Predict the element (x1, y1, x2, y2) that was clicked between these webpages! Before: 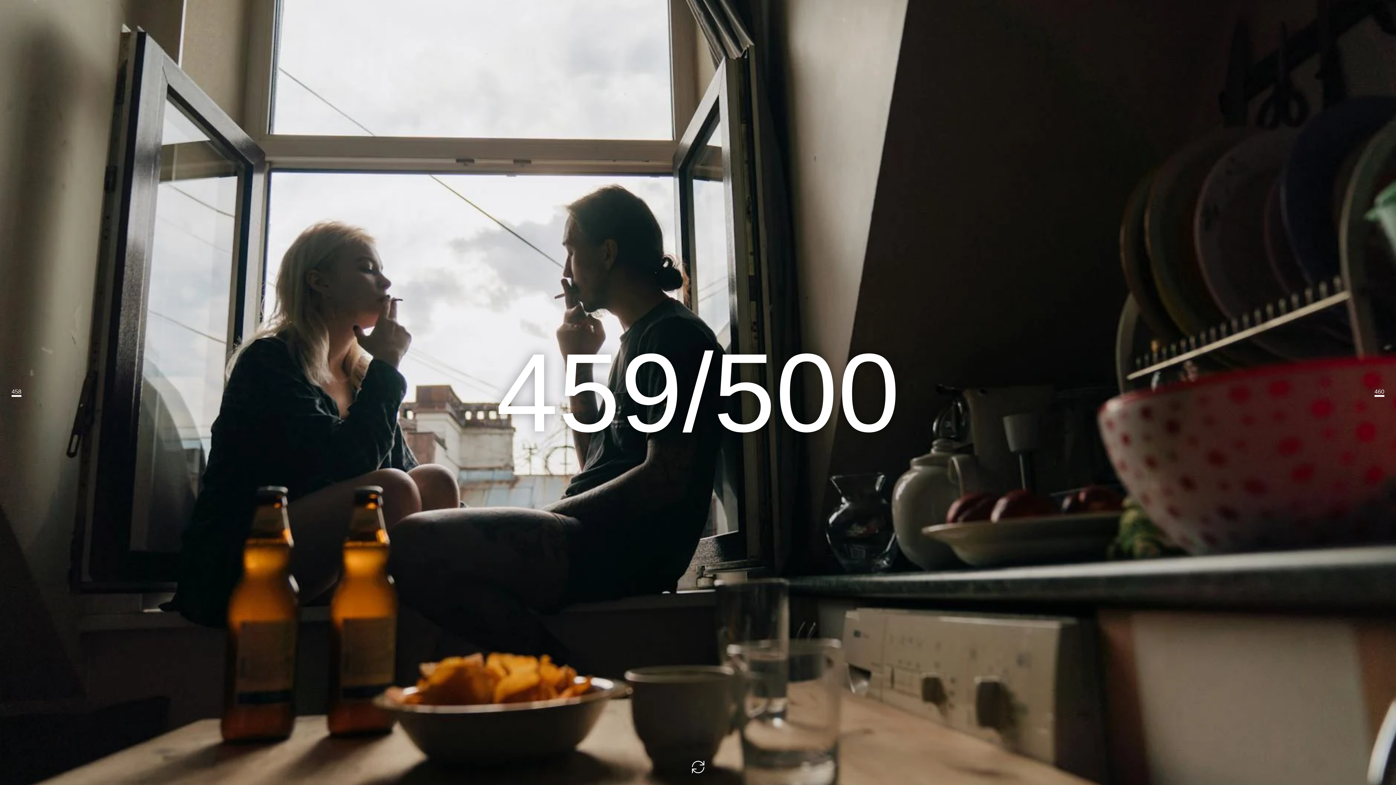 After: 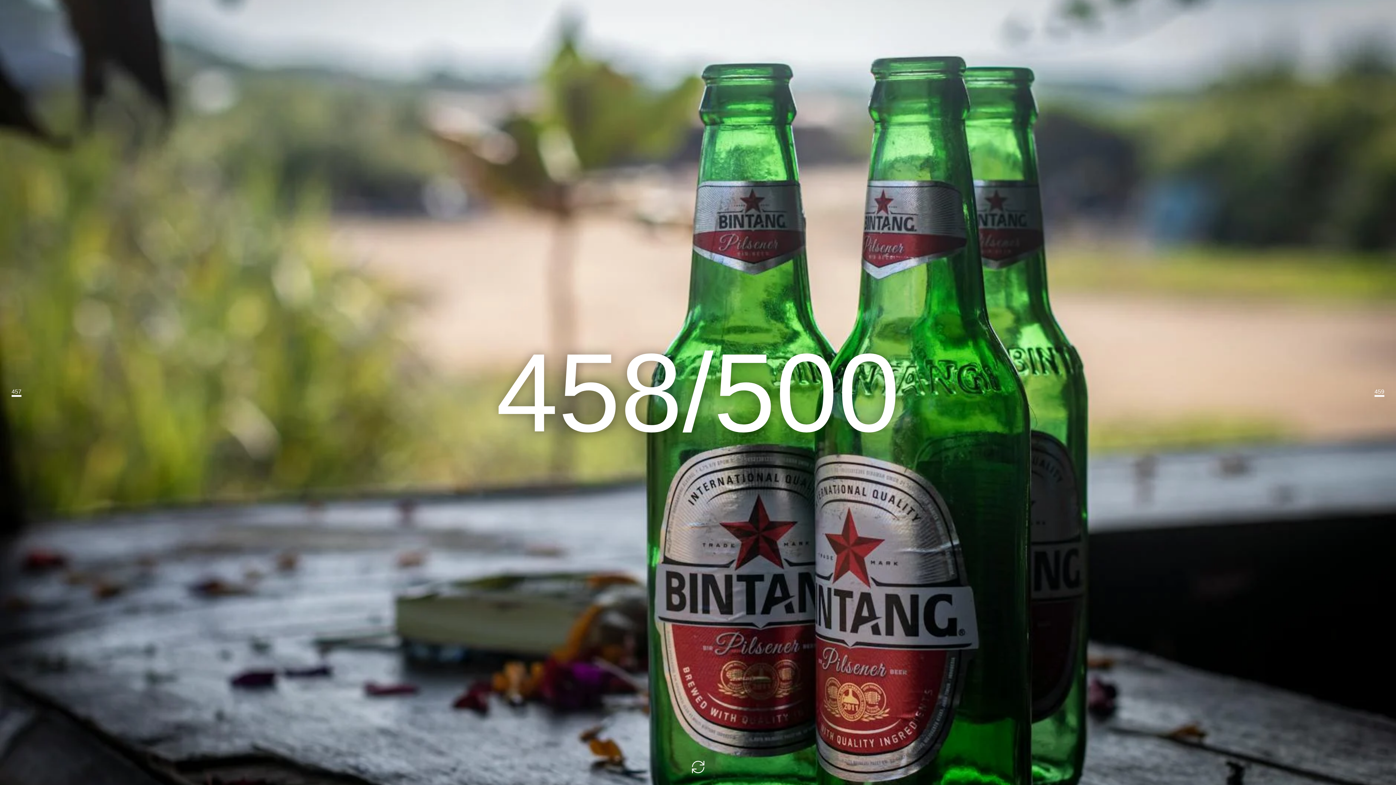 Action: bbox: (11, 388, 21, 396) label: 458